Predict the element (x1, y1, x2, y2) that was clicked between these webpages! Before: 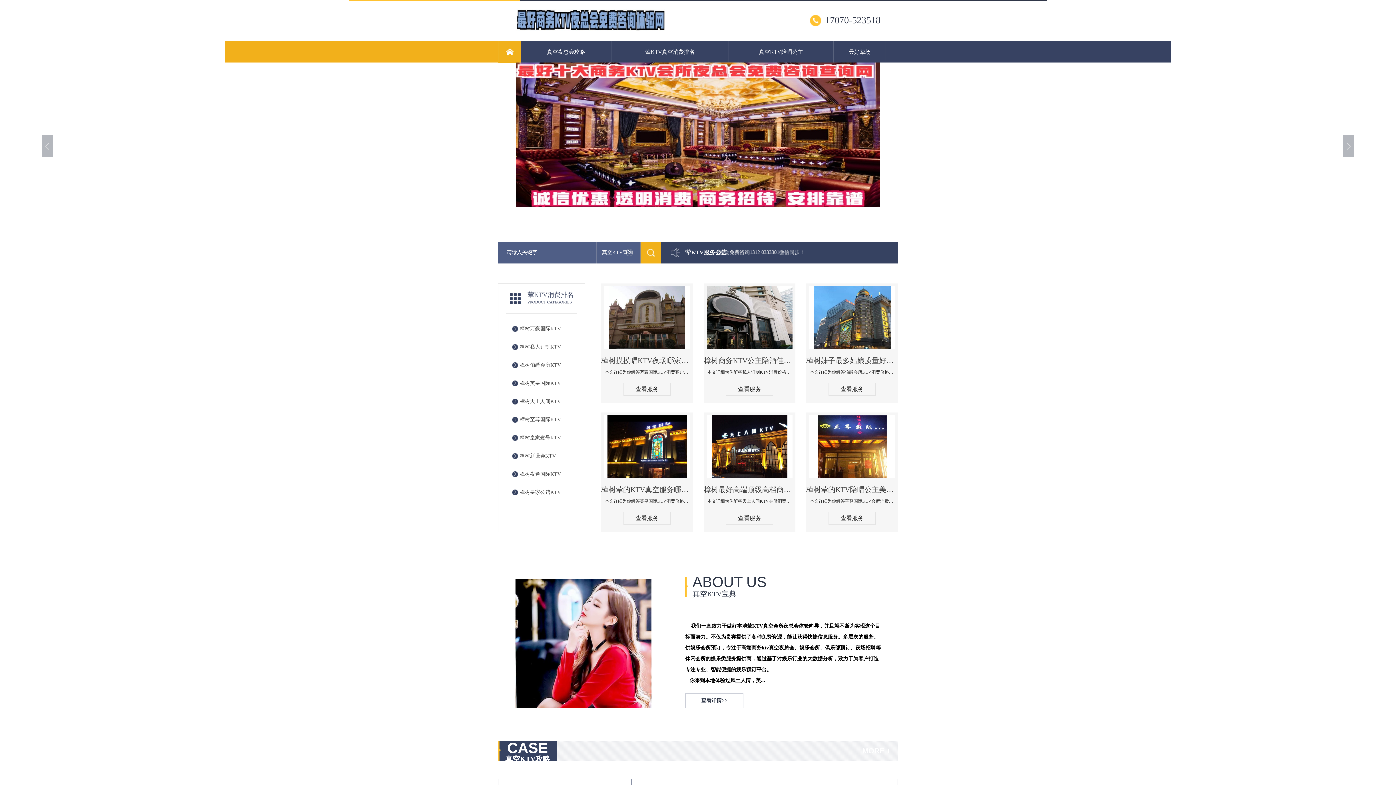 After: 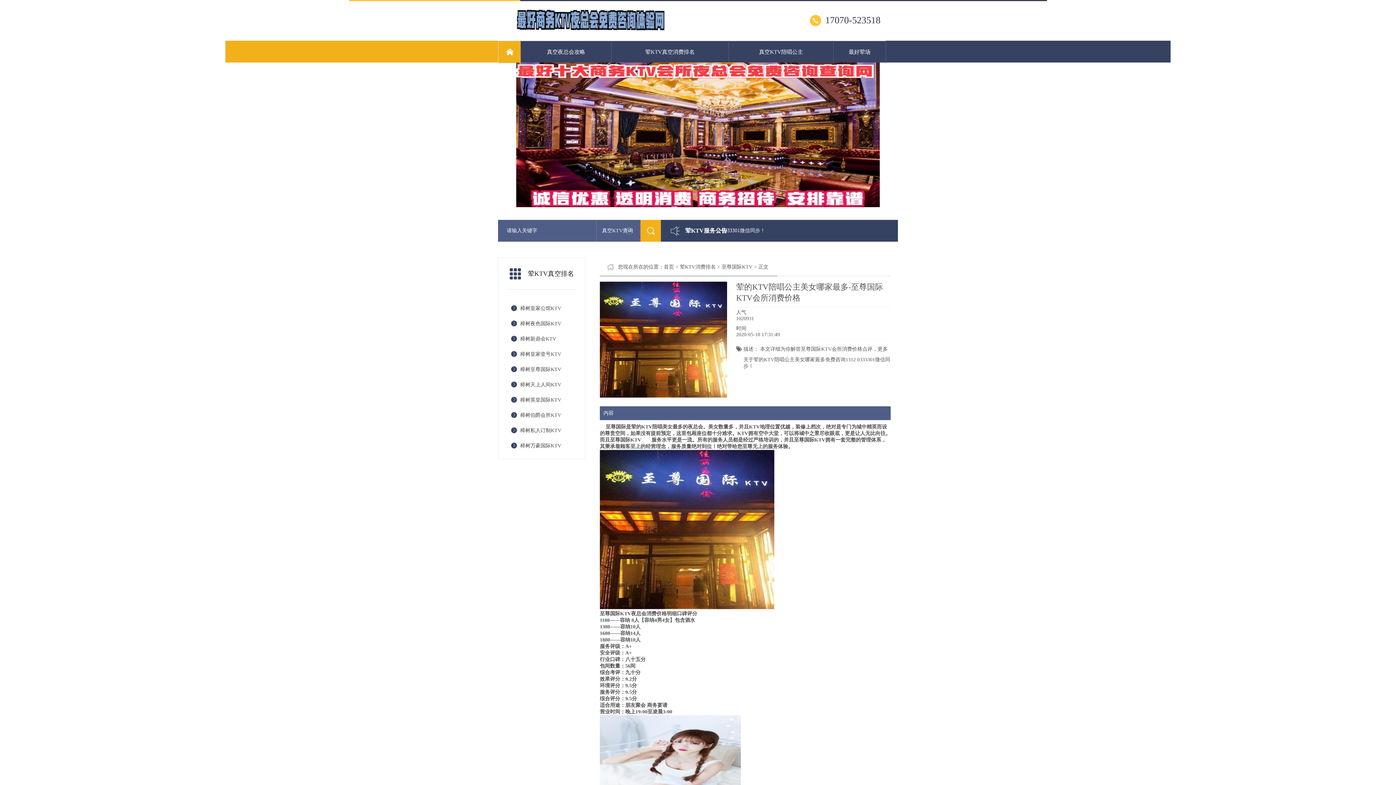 Action: label: 查看服务 bbox: (828, 512, 876, 525)